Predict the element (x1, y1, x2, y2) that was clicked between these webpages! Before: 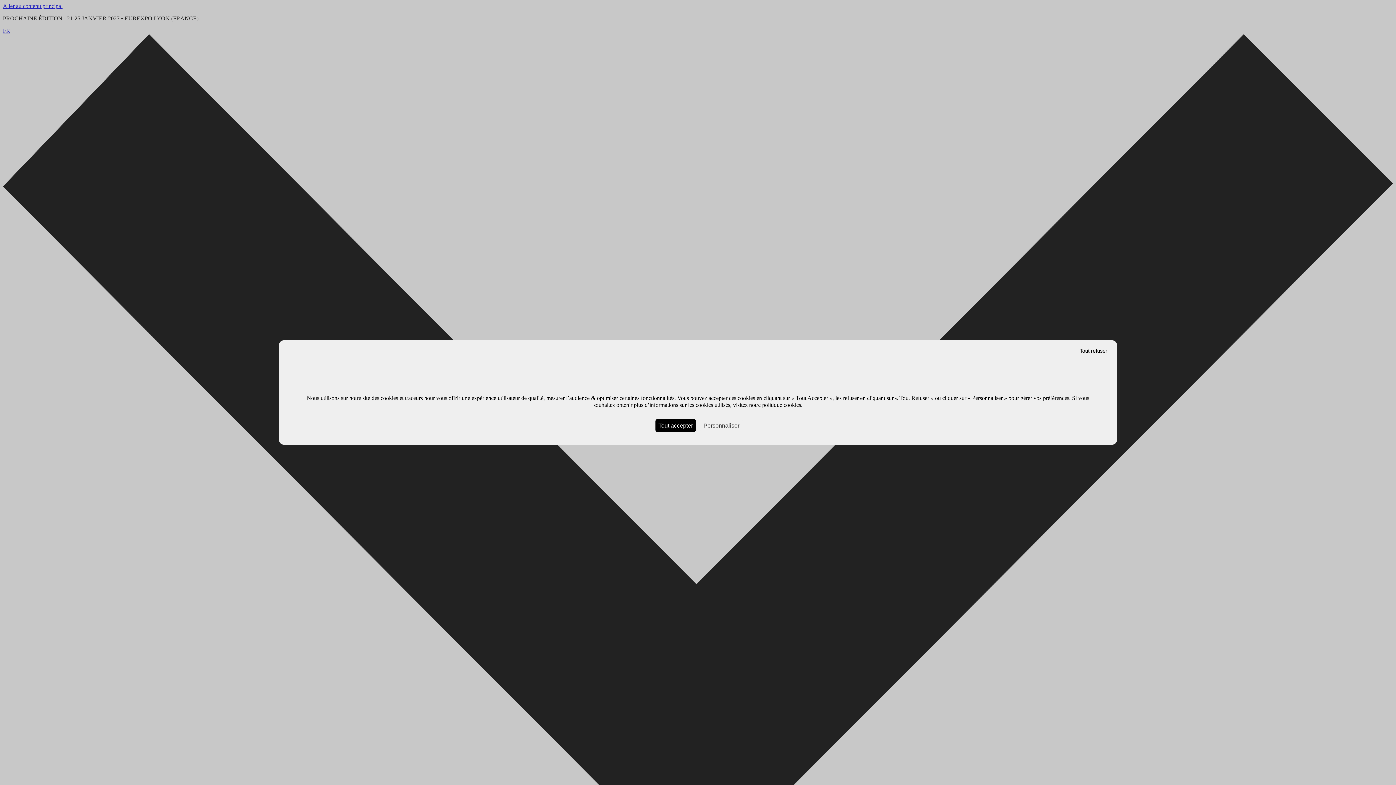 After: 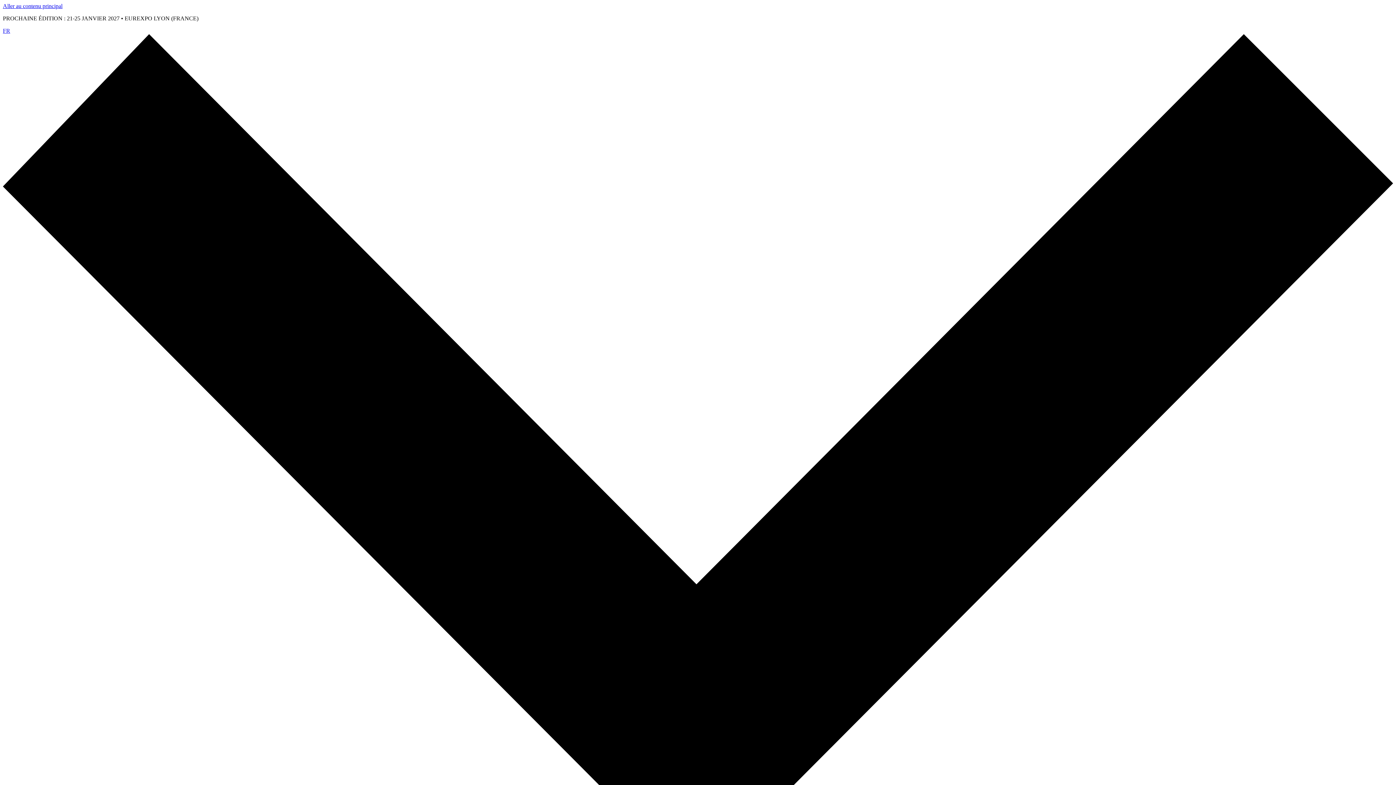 Action: label: Cookies : Tout refuser bbox: (1076, 346, 1111, 356)